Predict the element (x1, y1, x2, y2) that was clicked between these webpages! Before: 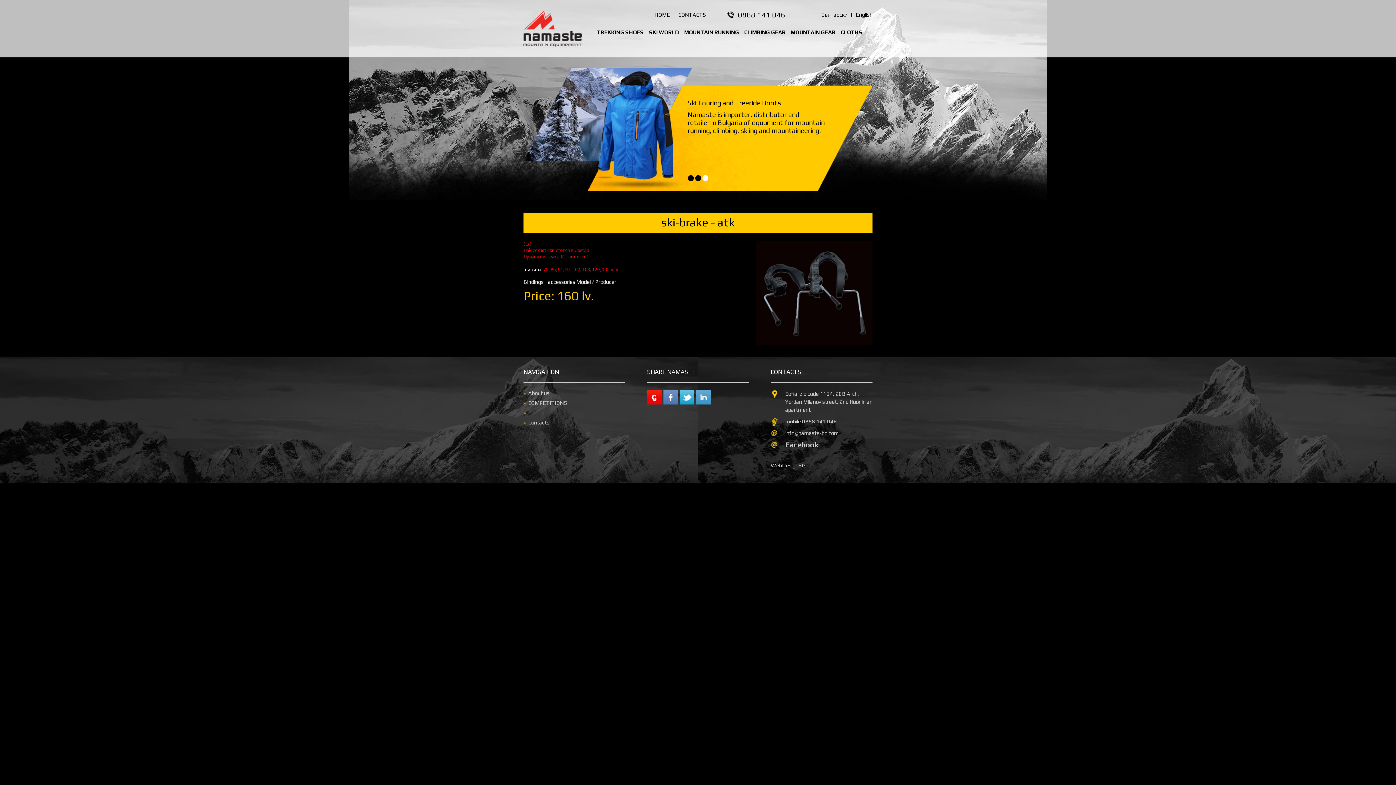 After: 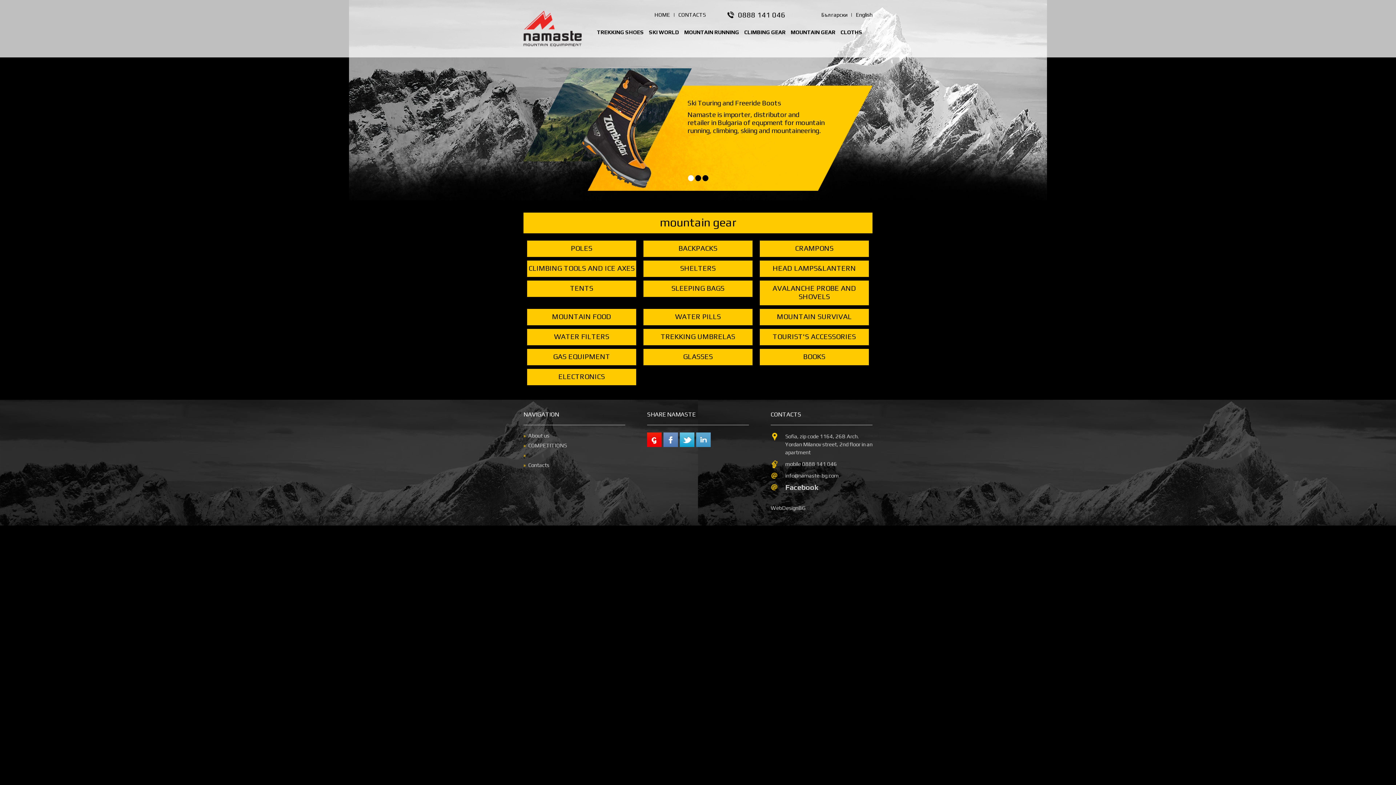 Action: bbox: (788, 26, 838, 38) label: MOUNTAIN GEAR